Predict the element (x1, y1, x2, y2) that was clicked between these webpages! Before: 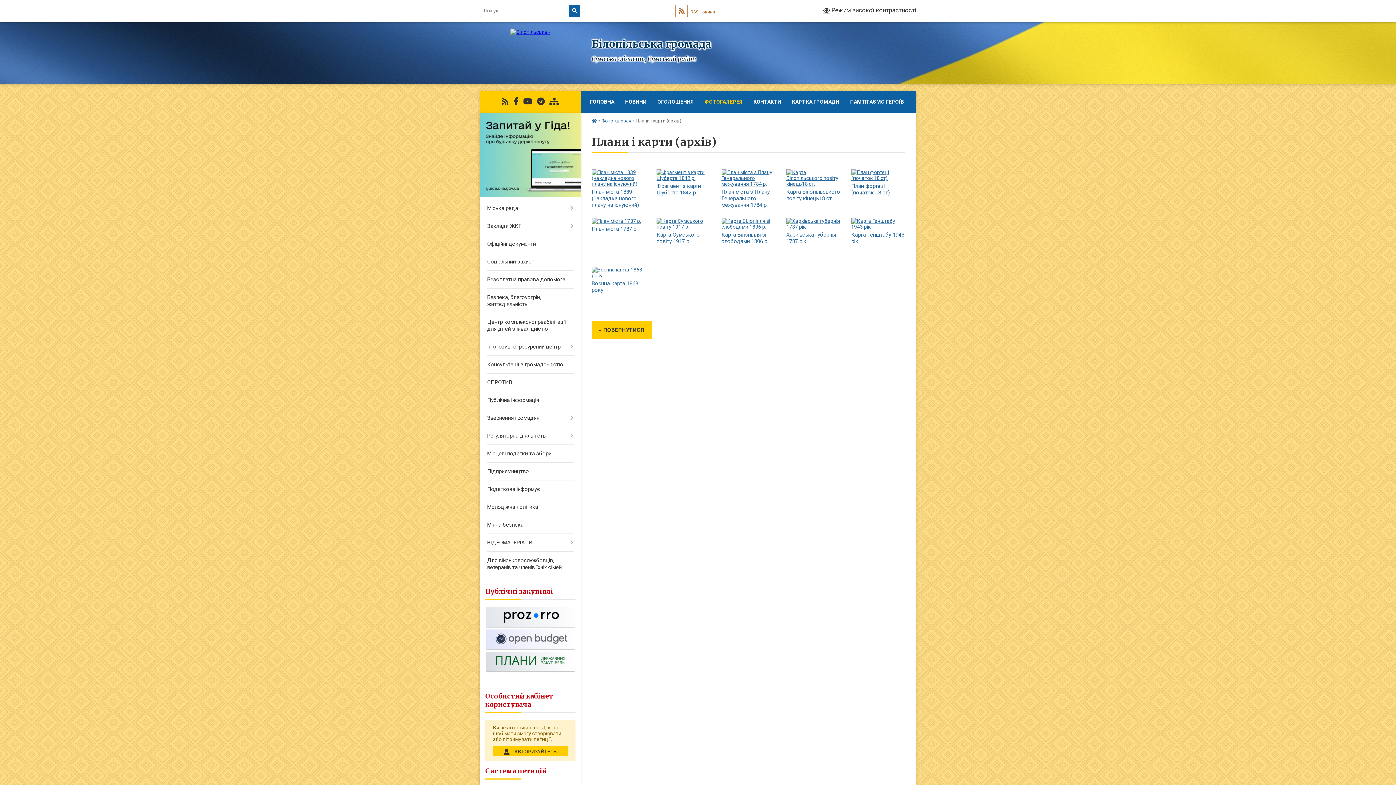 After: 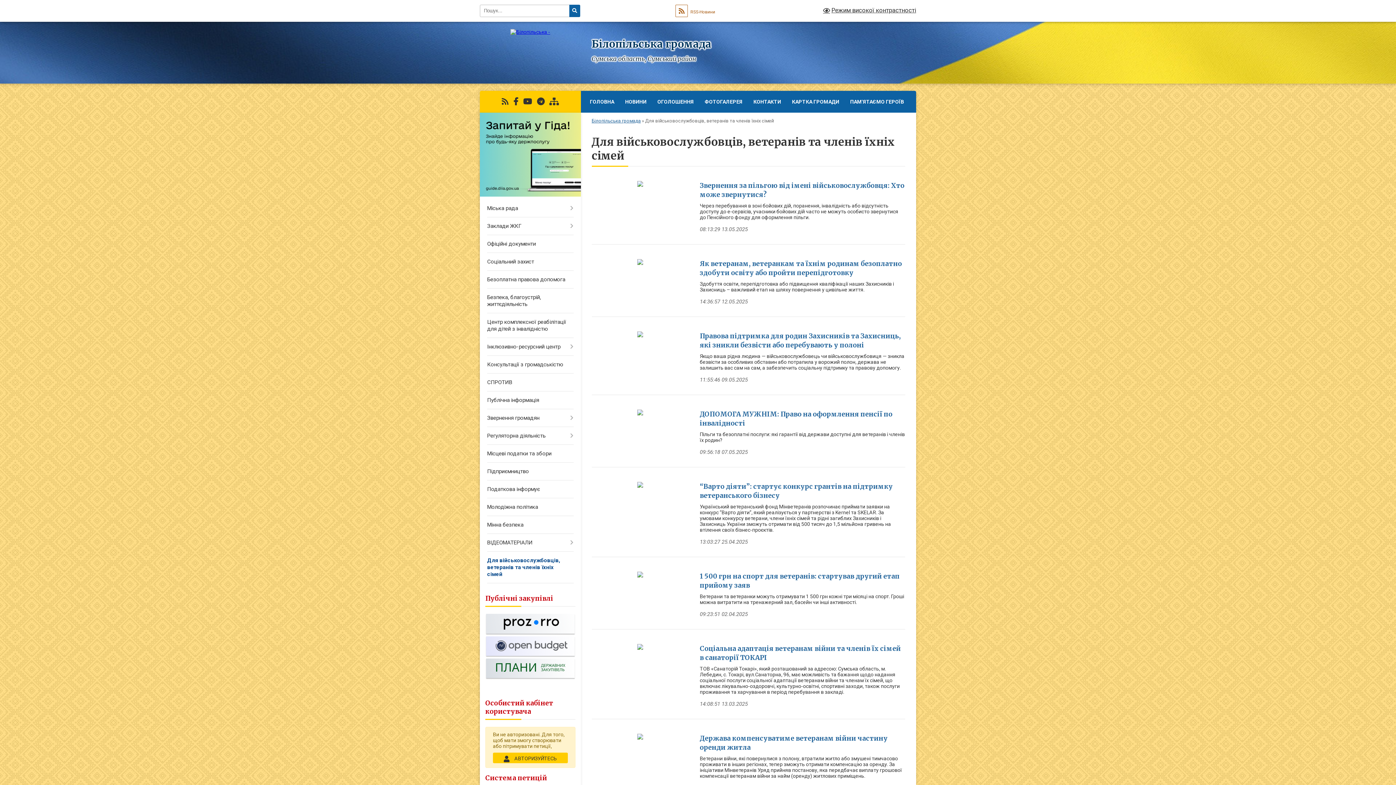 Action: bbox: (480, 552, 580, 576) label: Для військовослужбовців, ветеранів та членів їхніх сімей